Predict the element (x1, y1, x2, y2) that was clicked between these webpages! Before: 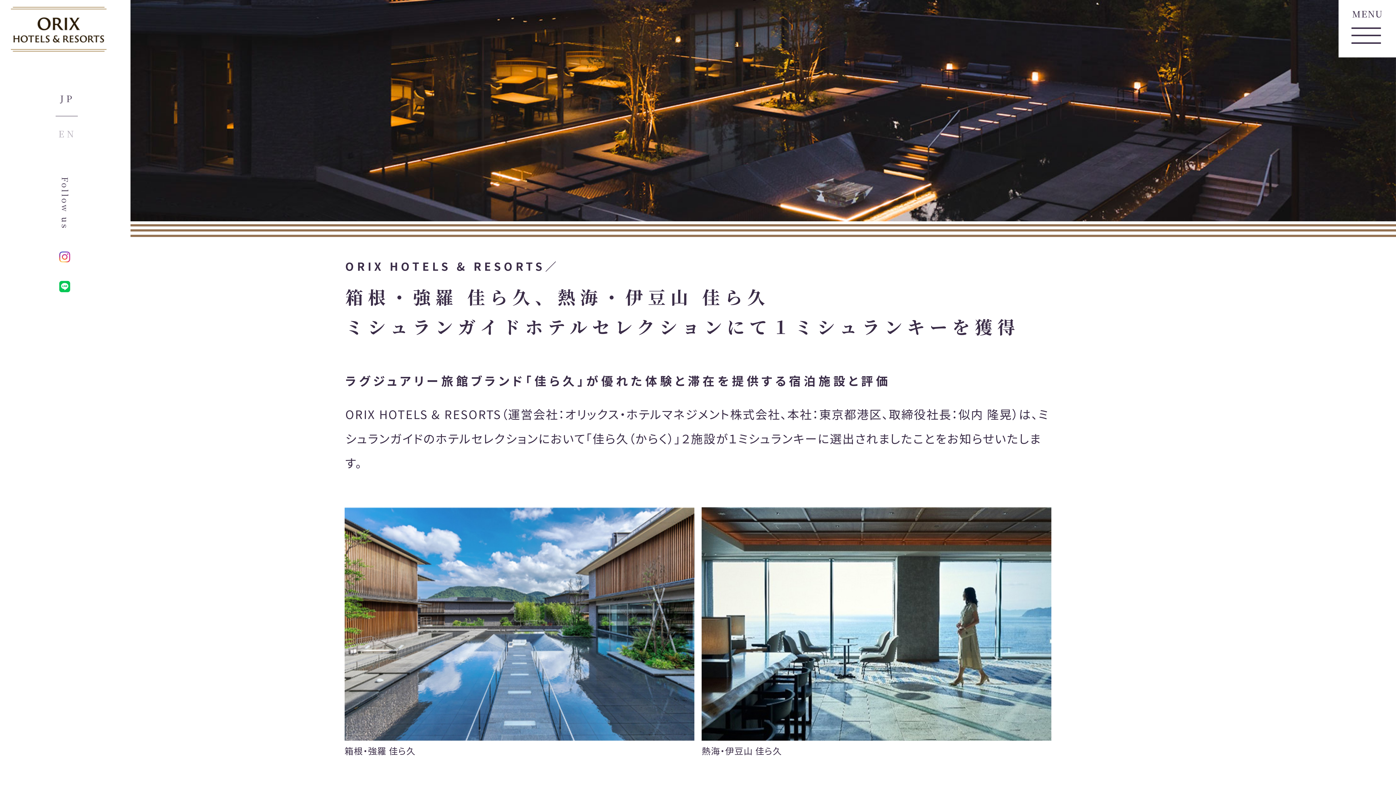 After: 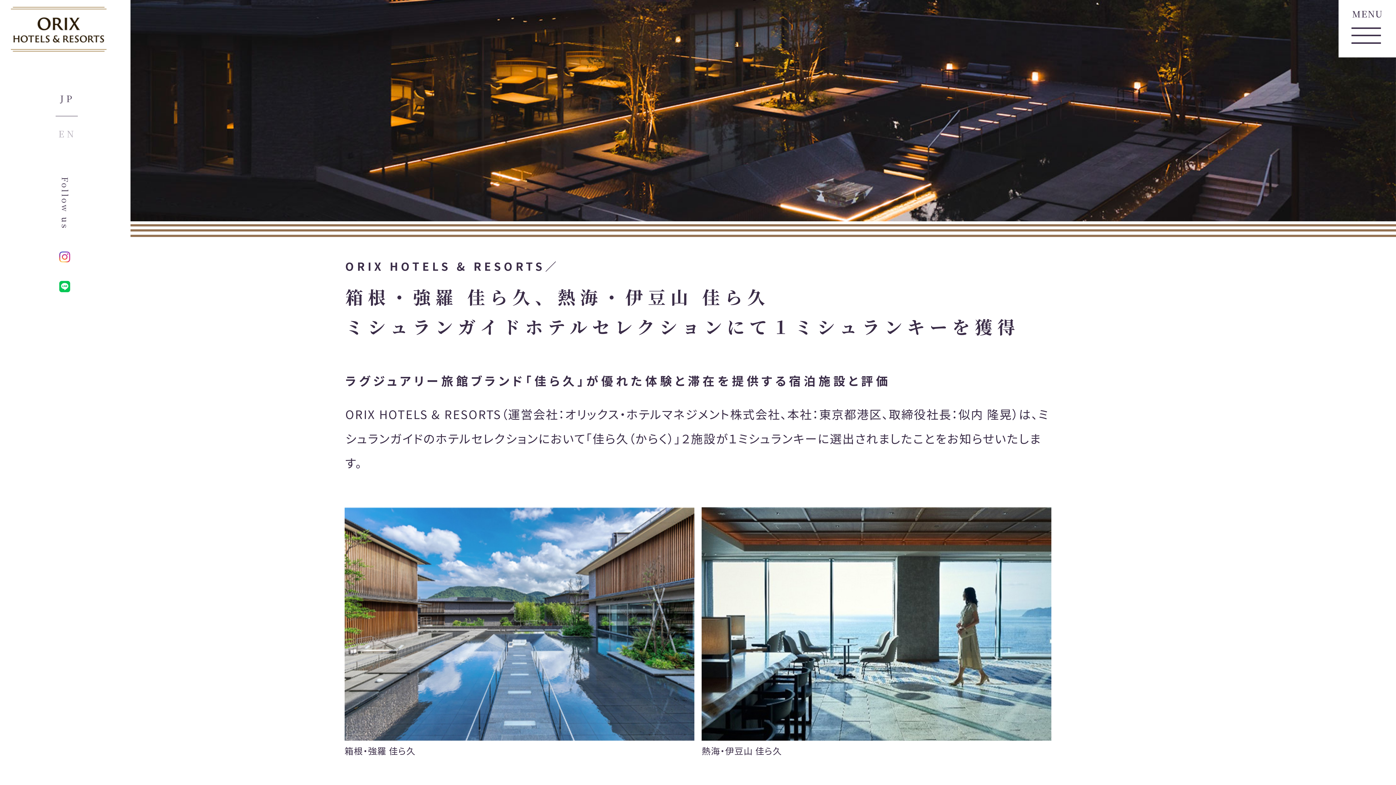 Action: bbox: (59, 281, 70, 297)